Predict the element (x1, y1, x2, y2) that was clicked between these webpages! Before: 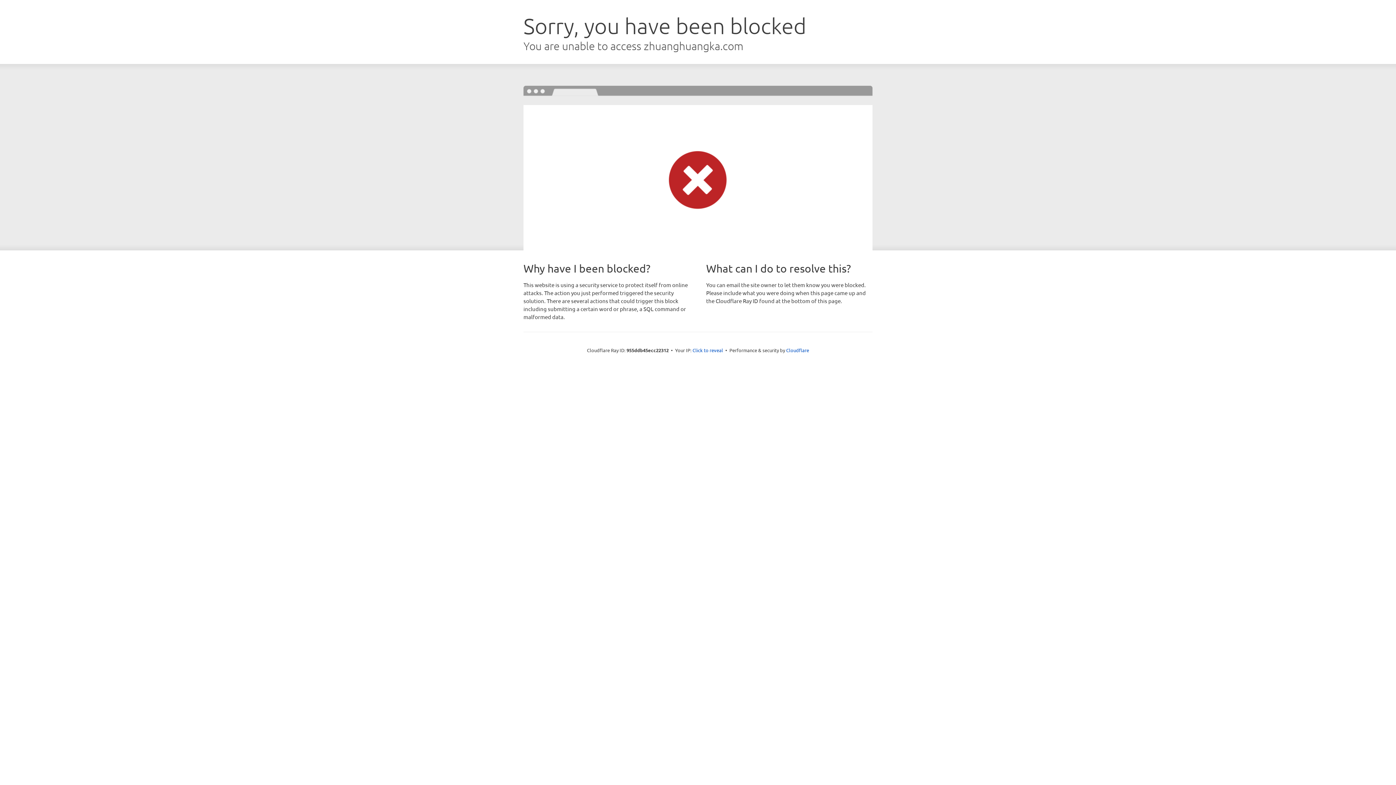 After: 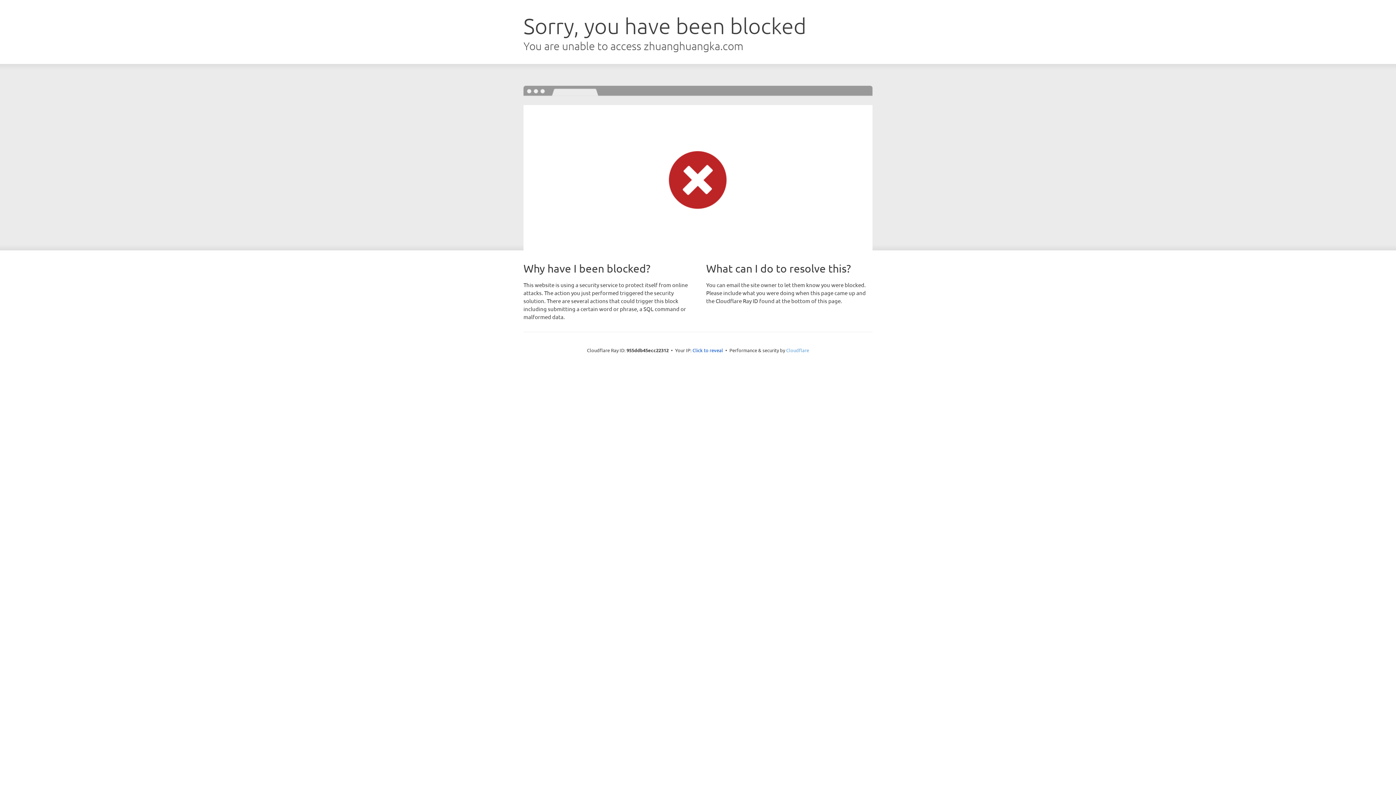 Action: label: Cloudflare bbox: (786, 347, 809, 353)